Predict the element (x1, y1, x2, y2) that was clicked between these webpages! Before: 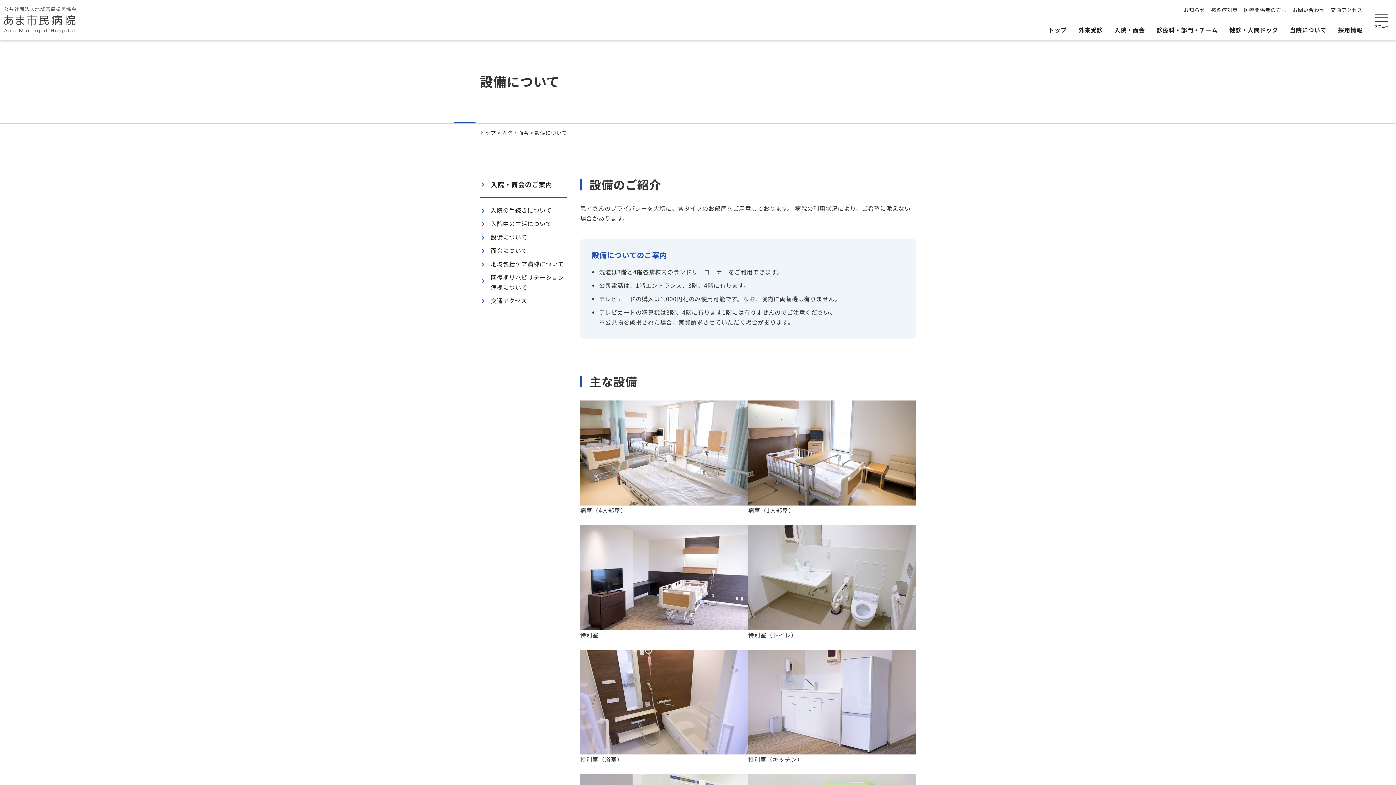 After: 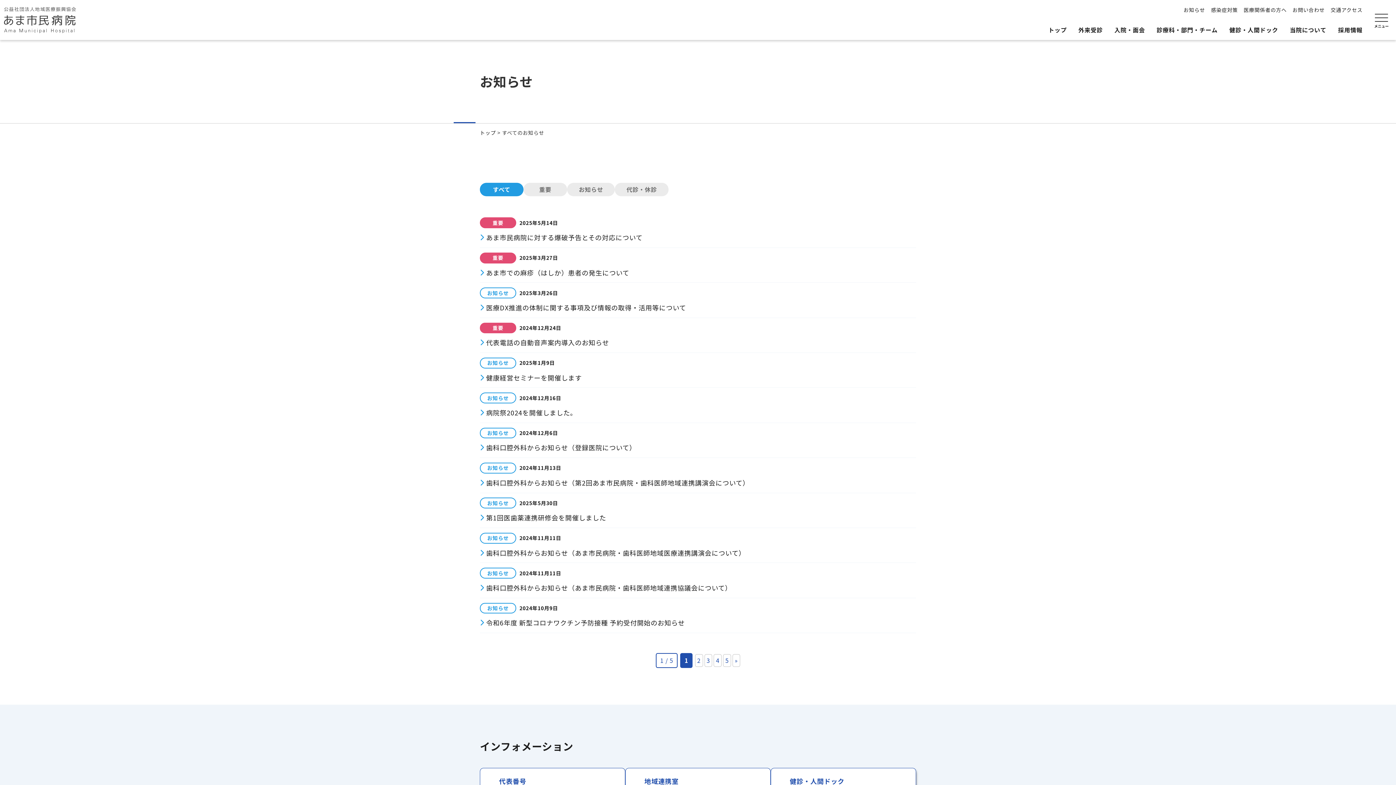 Action: label: お知らせ bbox: (1183, 5, 1205, 14)